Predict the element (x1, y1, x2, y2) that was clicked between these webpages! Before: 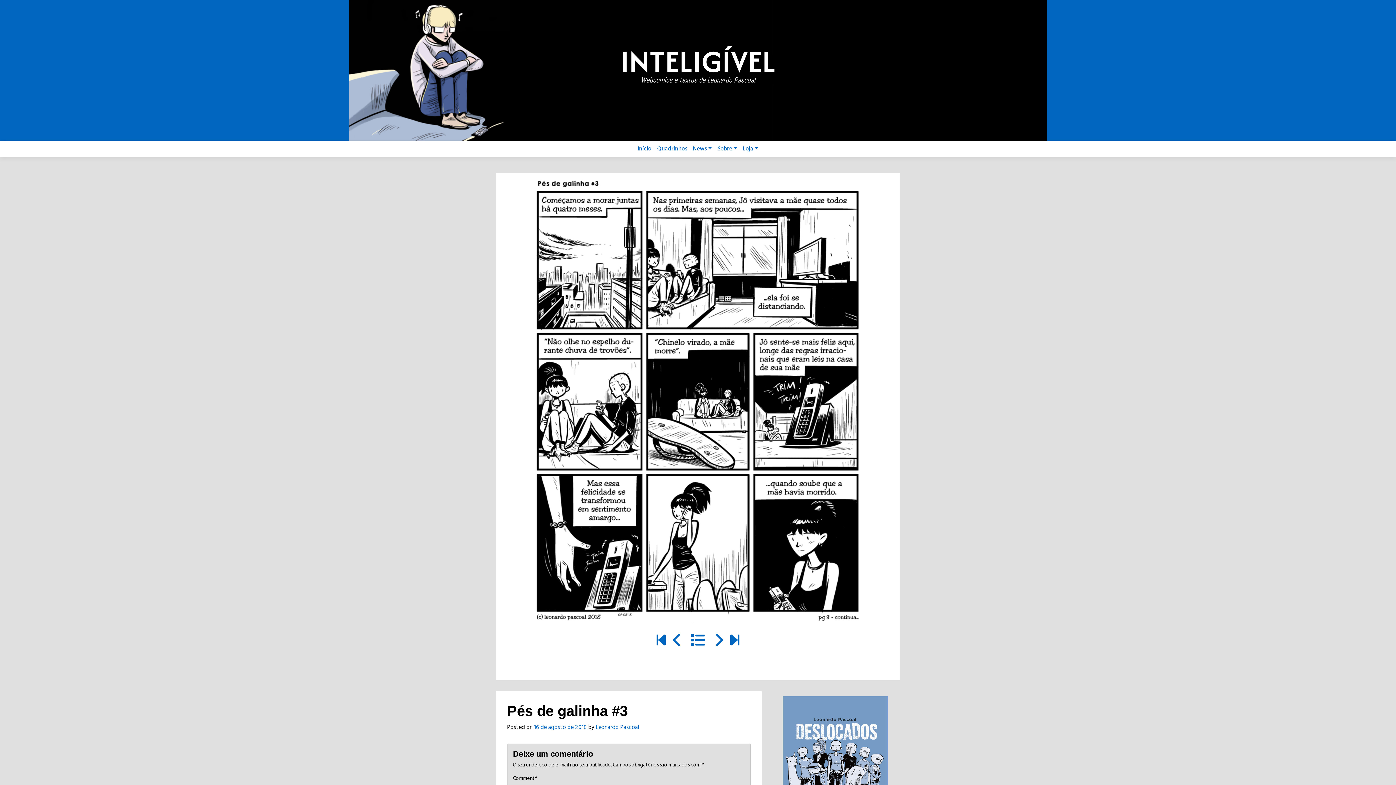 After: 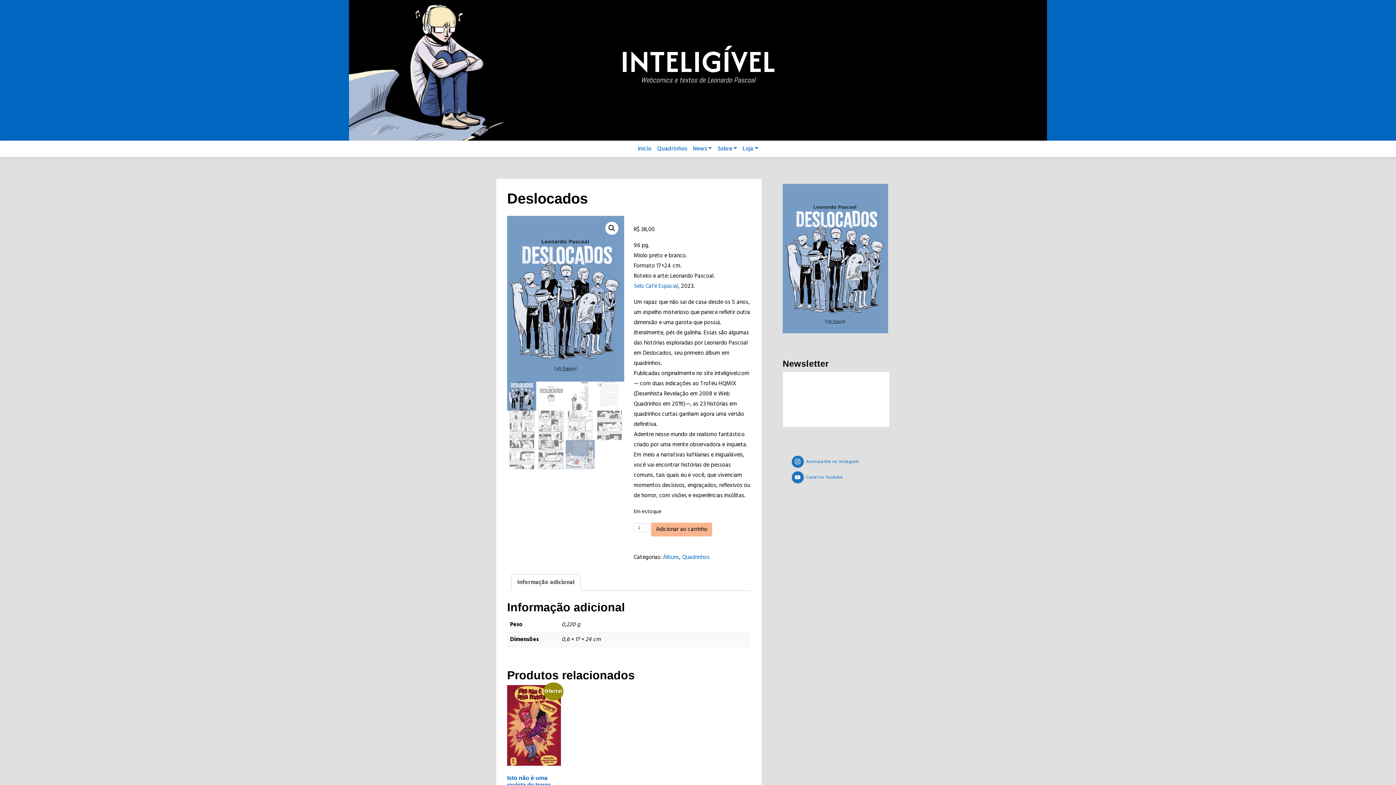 Action: bbox: (782, 767, 888, 775)